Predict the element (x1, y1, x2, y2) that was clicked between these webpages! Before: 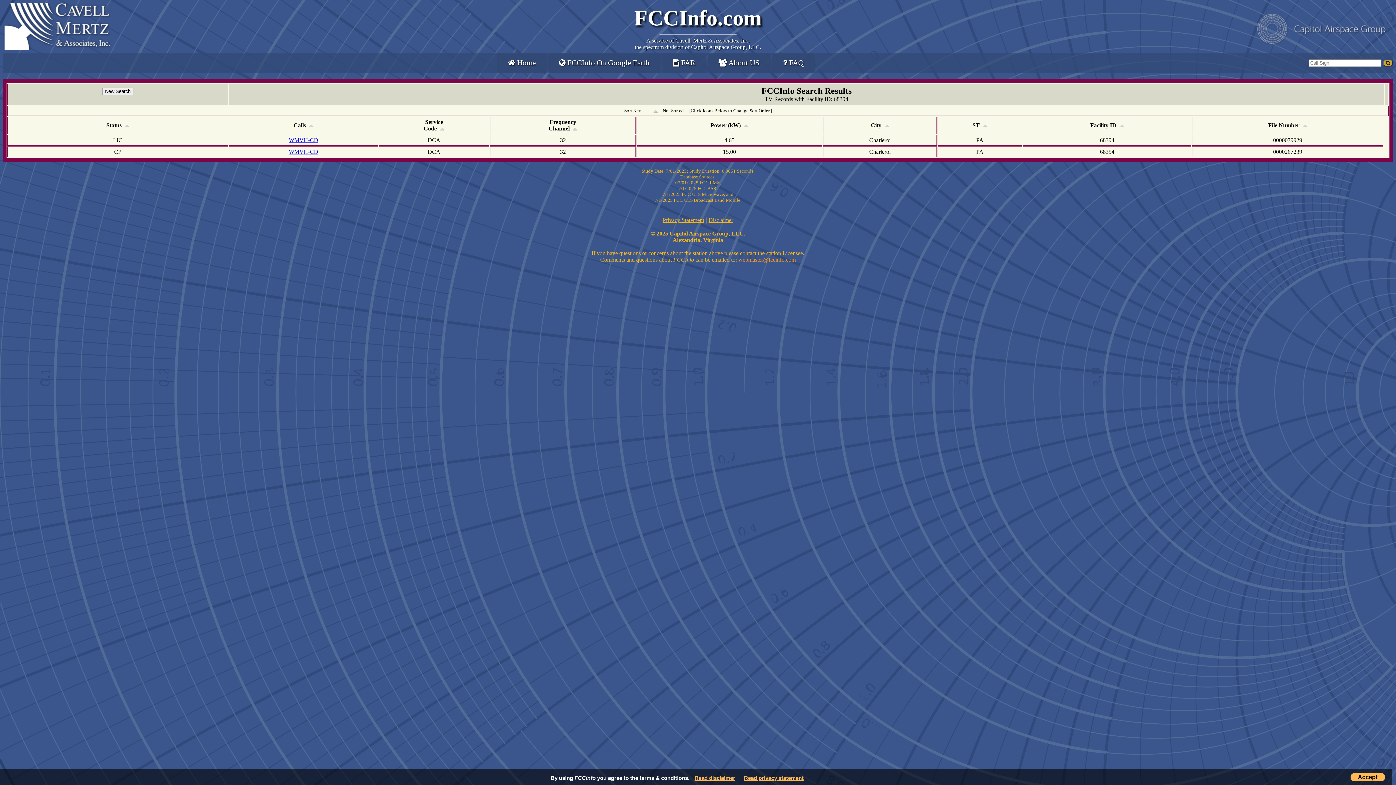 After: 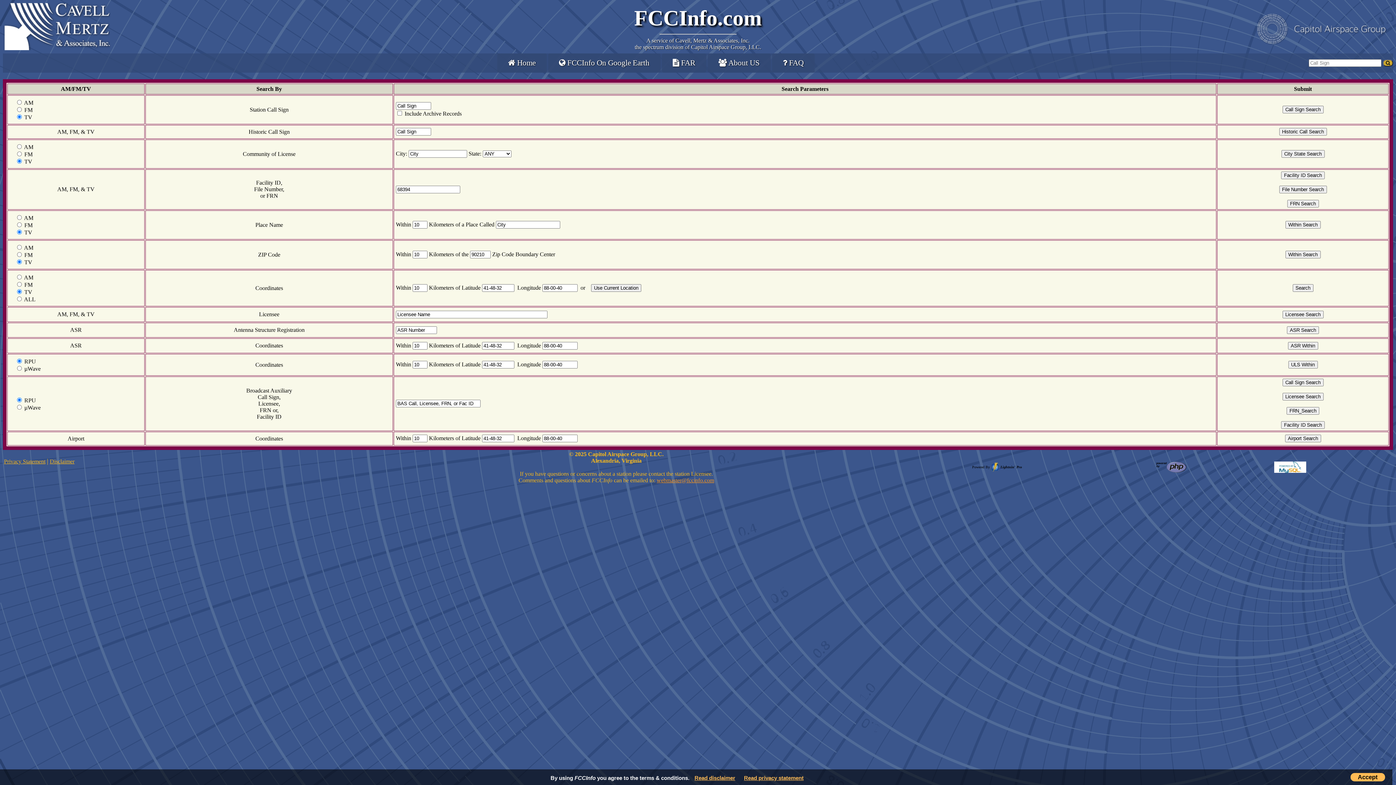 Action: label: FCCInfo.com bbox: (634, 6, 762, 30)